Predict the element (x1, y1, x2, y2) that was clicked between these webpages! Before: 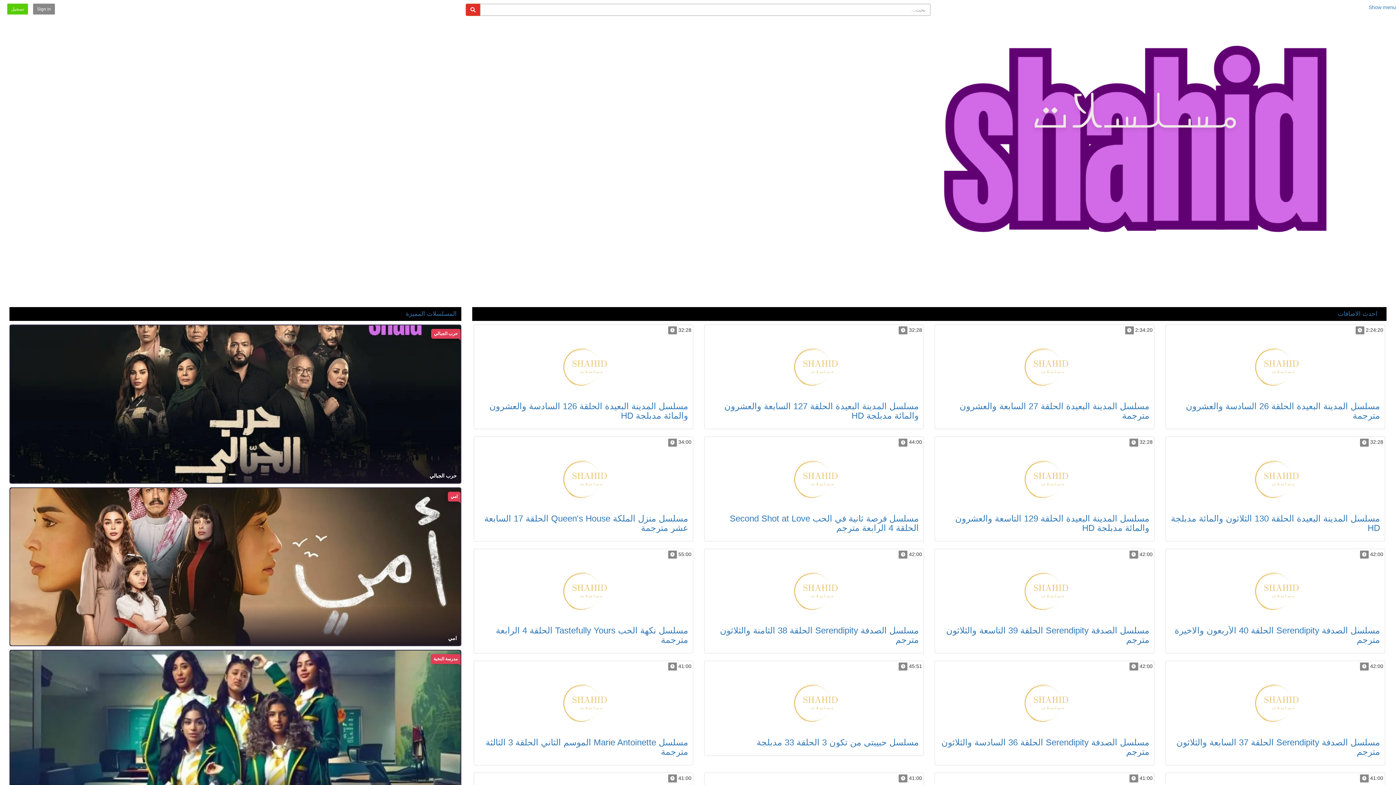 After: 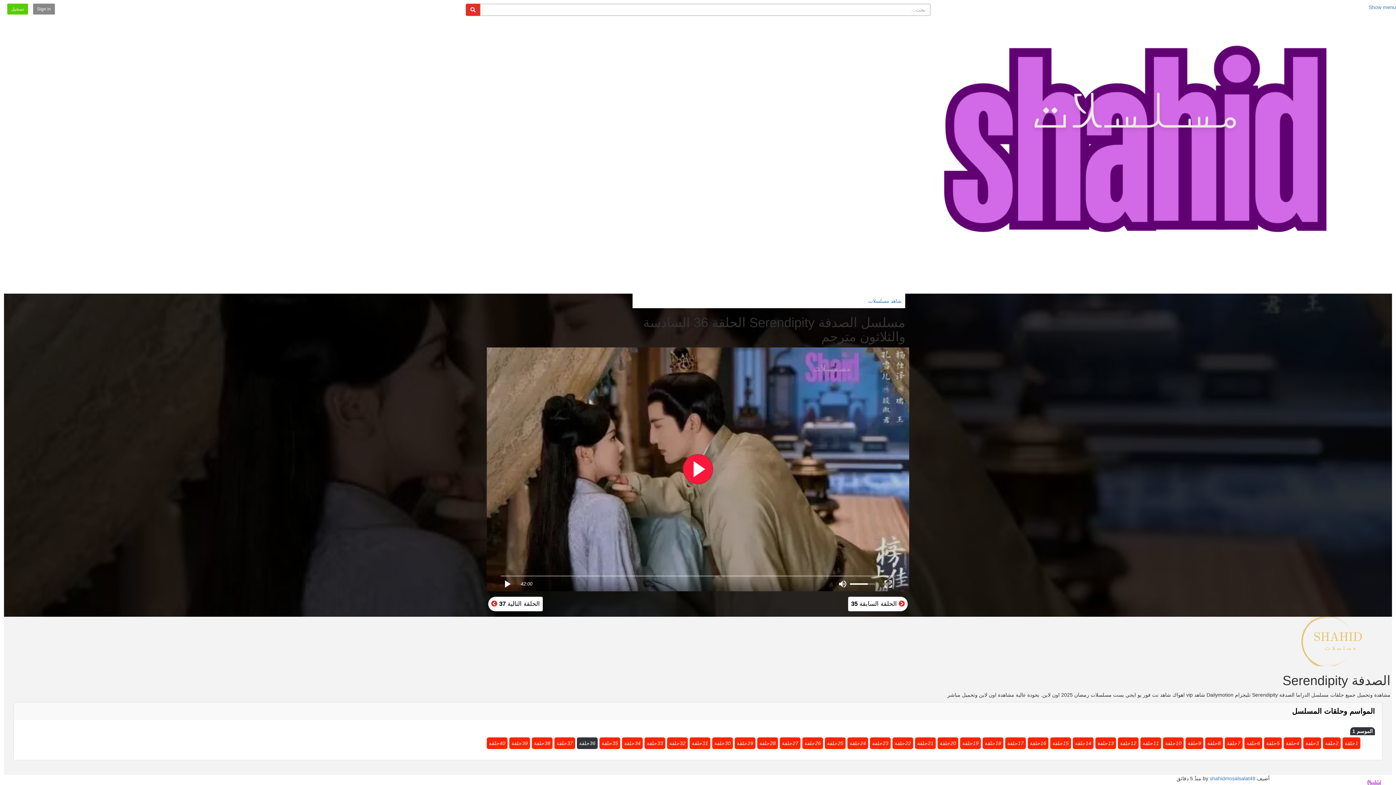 Action: bbox: (941, 737, 1149, 757) label: مسلسل الصدفة Serendipity الحلقة 36 السادسة والثلاثون مترجم